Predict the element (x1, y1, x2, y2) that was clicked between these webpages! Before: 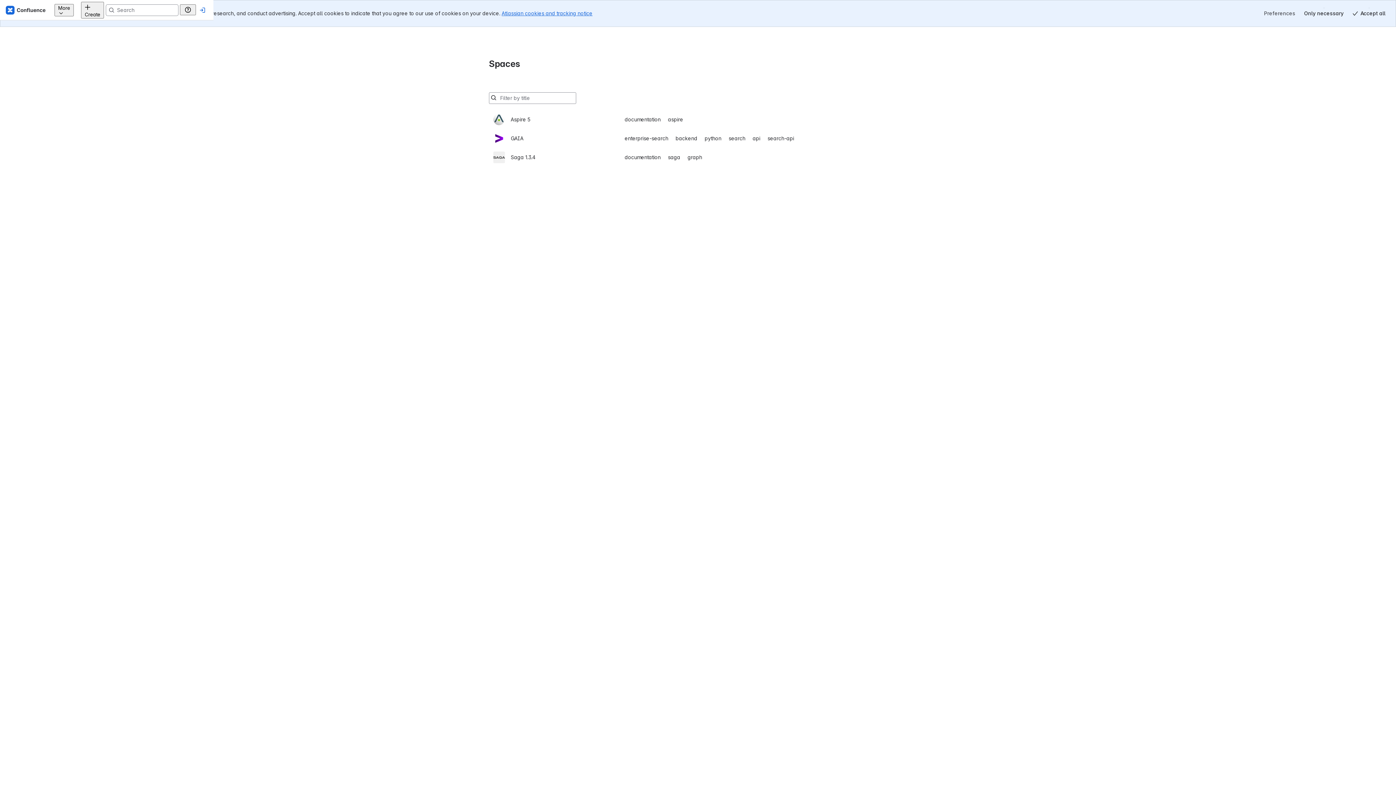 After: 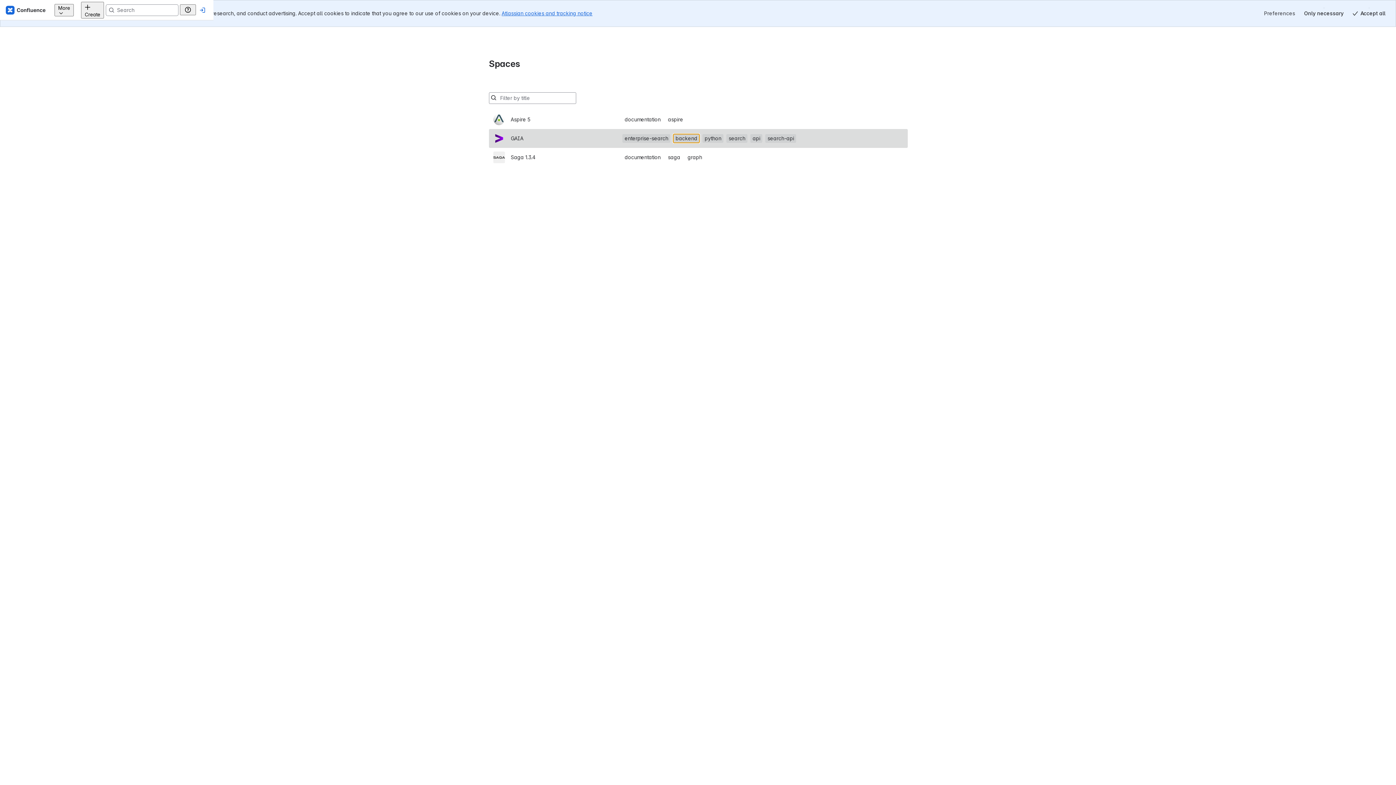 Action: label: GAIA bbox: (493, 102, 903, 121)